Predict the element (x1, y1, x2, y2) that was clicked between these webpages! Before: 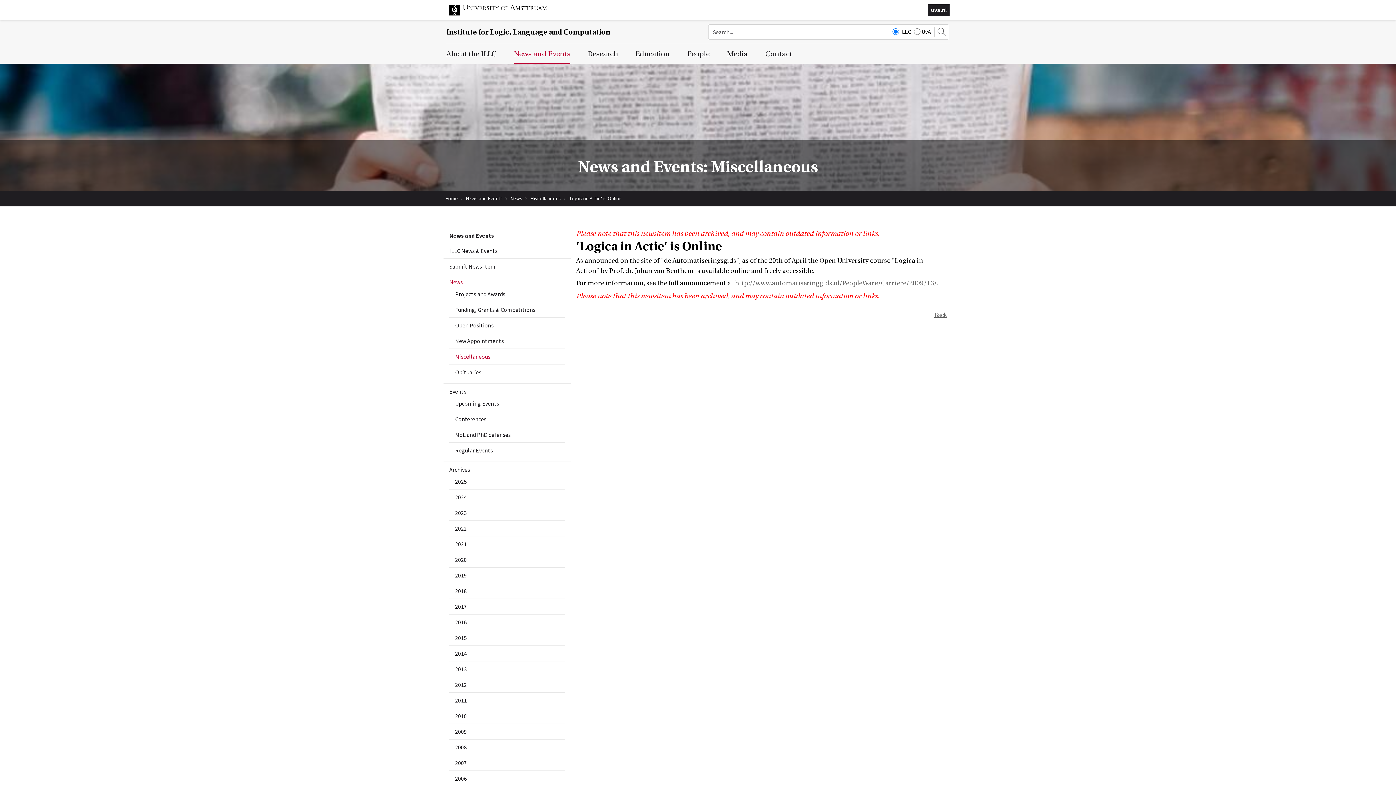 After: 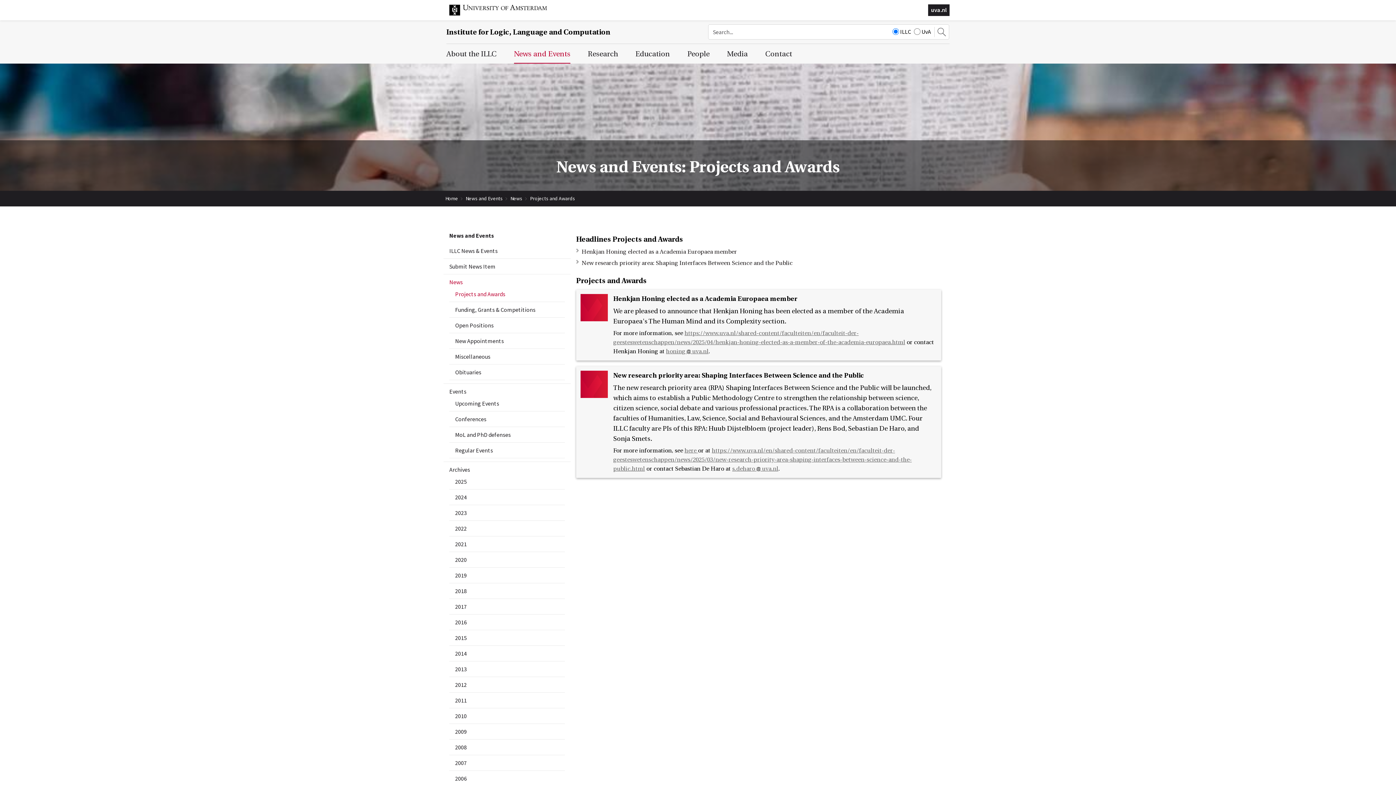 Action: label: News bbox: (449, 277, 565, 287)